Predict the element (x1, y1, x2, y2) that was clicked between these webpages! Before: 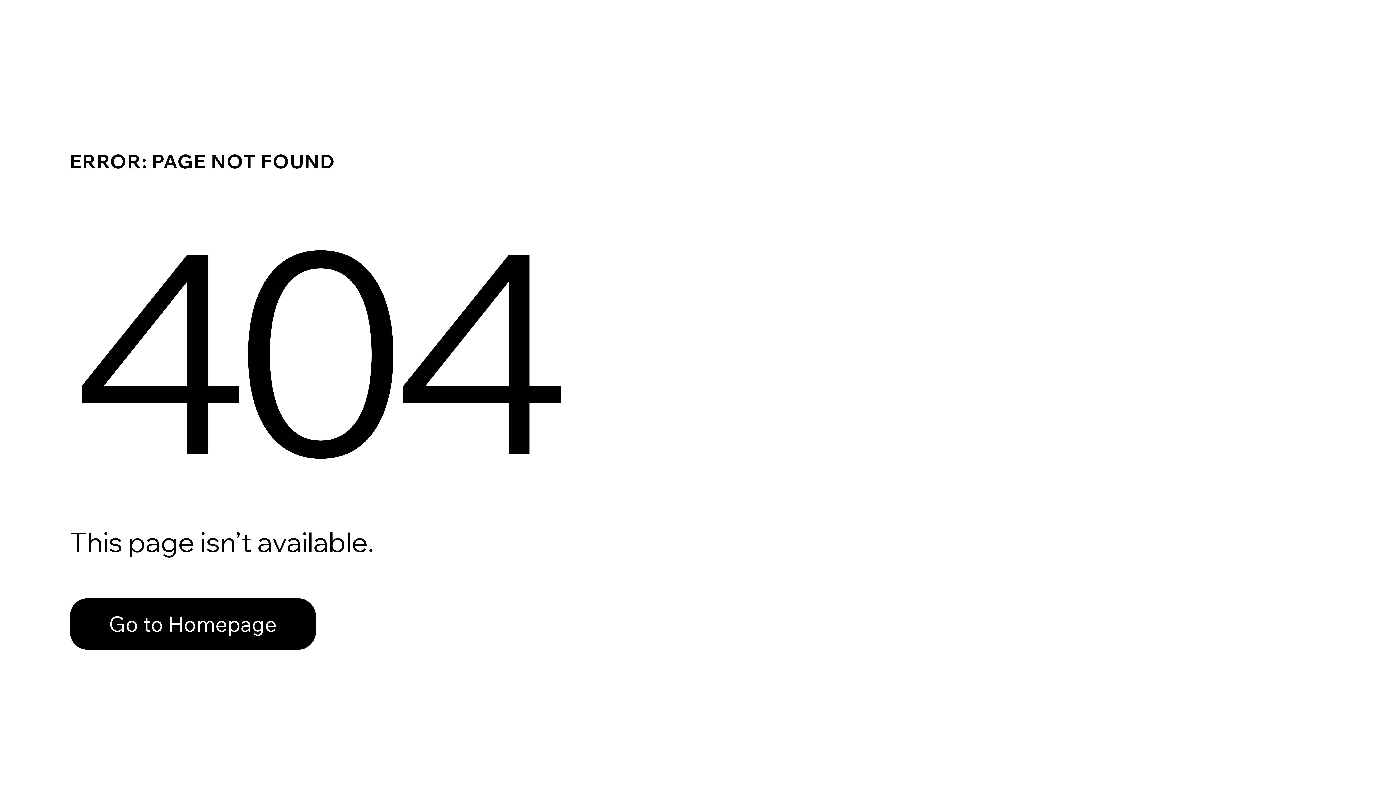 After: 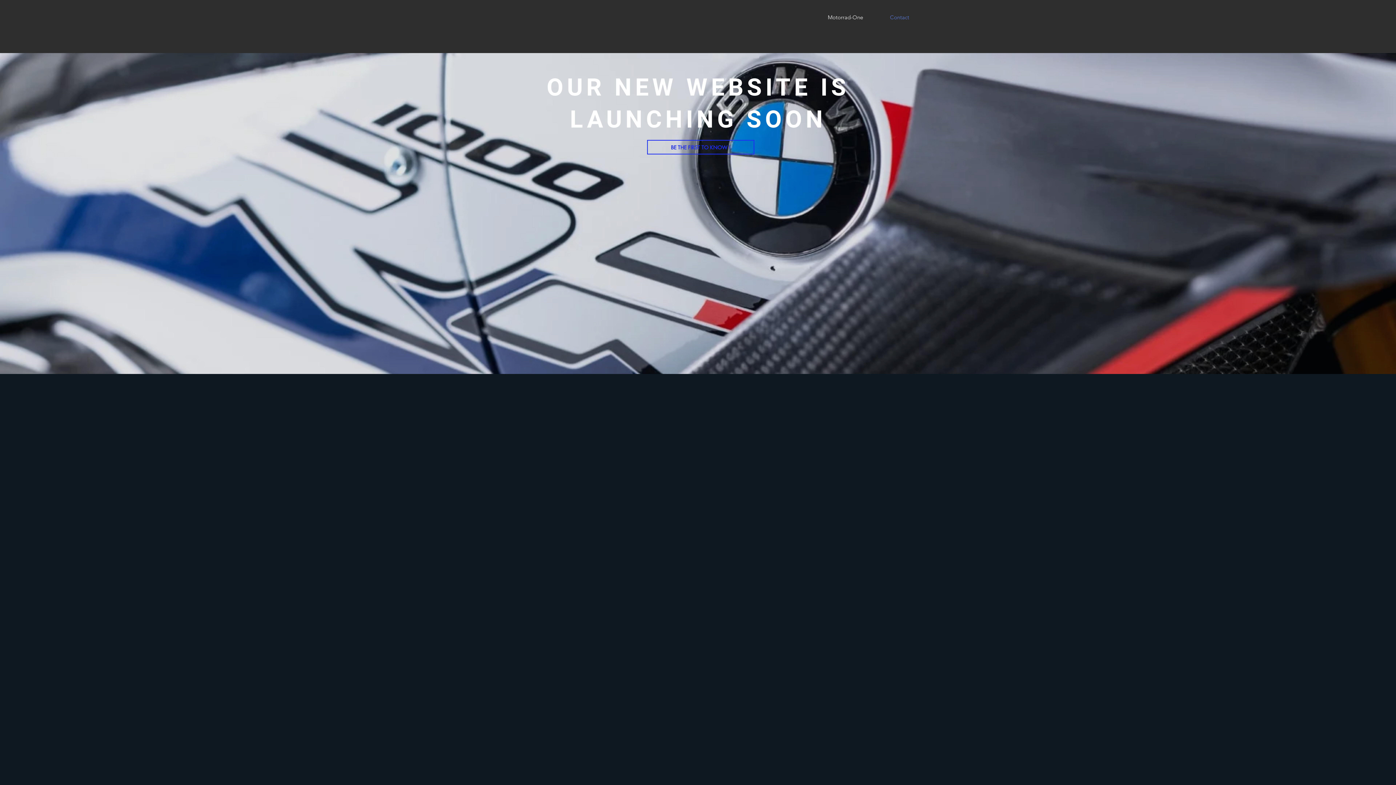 Action: bbox: (69, 598, 316, 650) label: Go to Homepage